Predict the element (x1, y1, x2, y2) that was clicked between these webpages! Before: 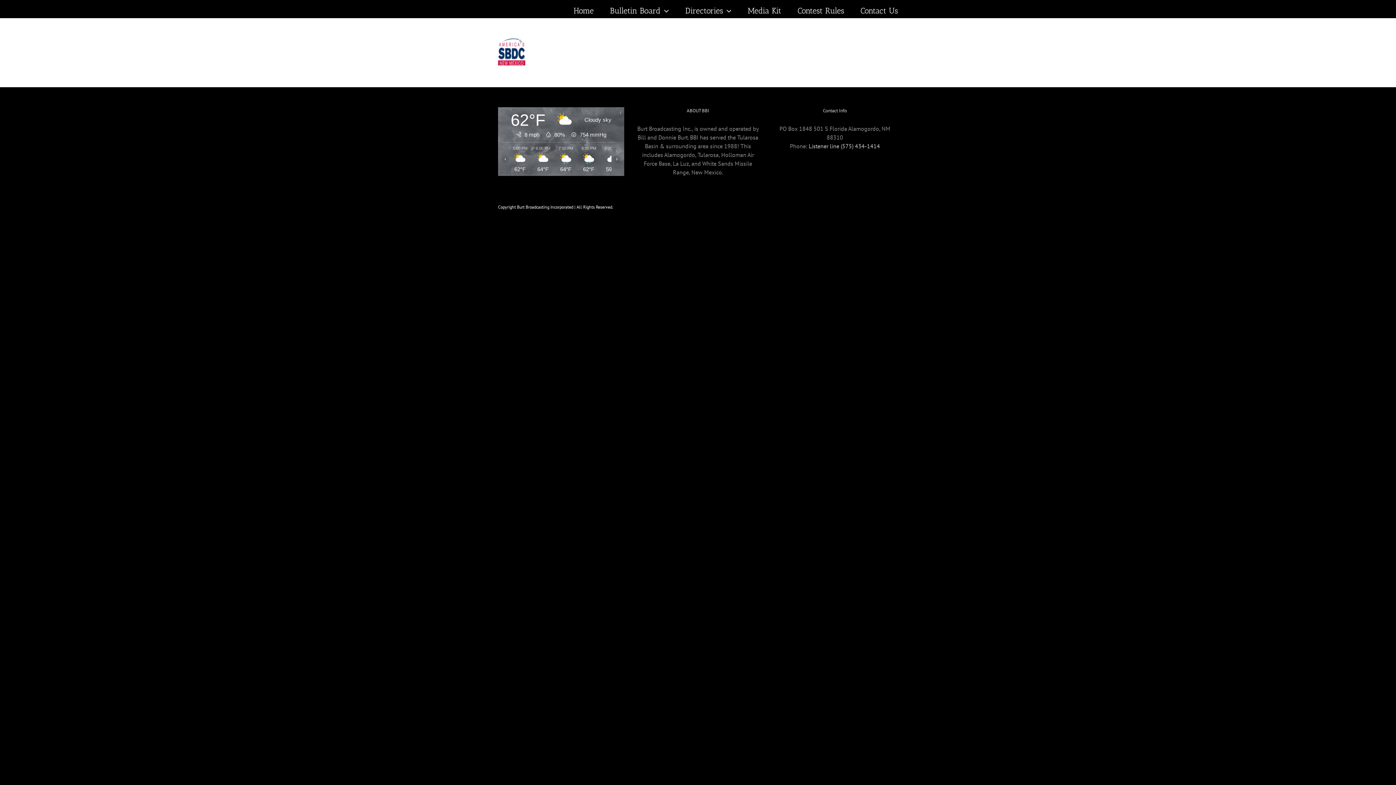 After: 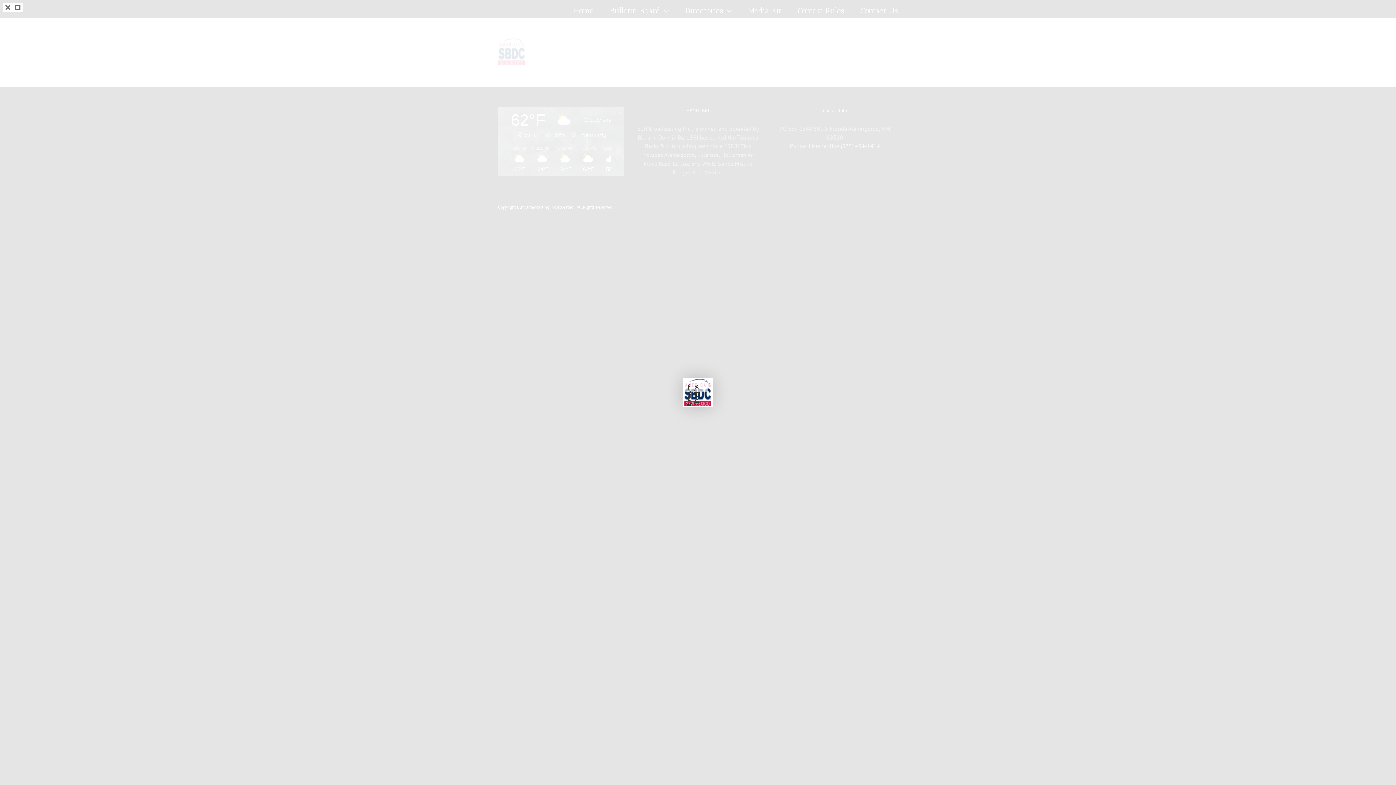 Action: bbox: (498, 38, 525, 46)